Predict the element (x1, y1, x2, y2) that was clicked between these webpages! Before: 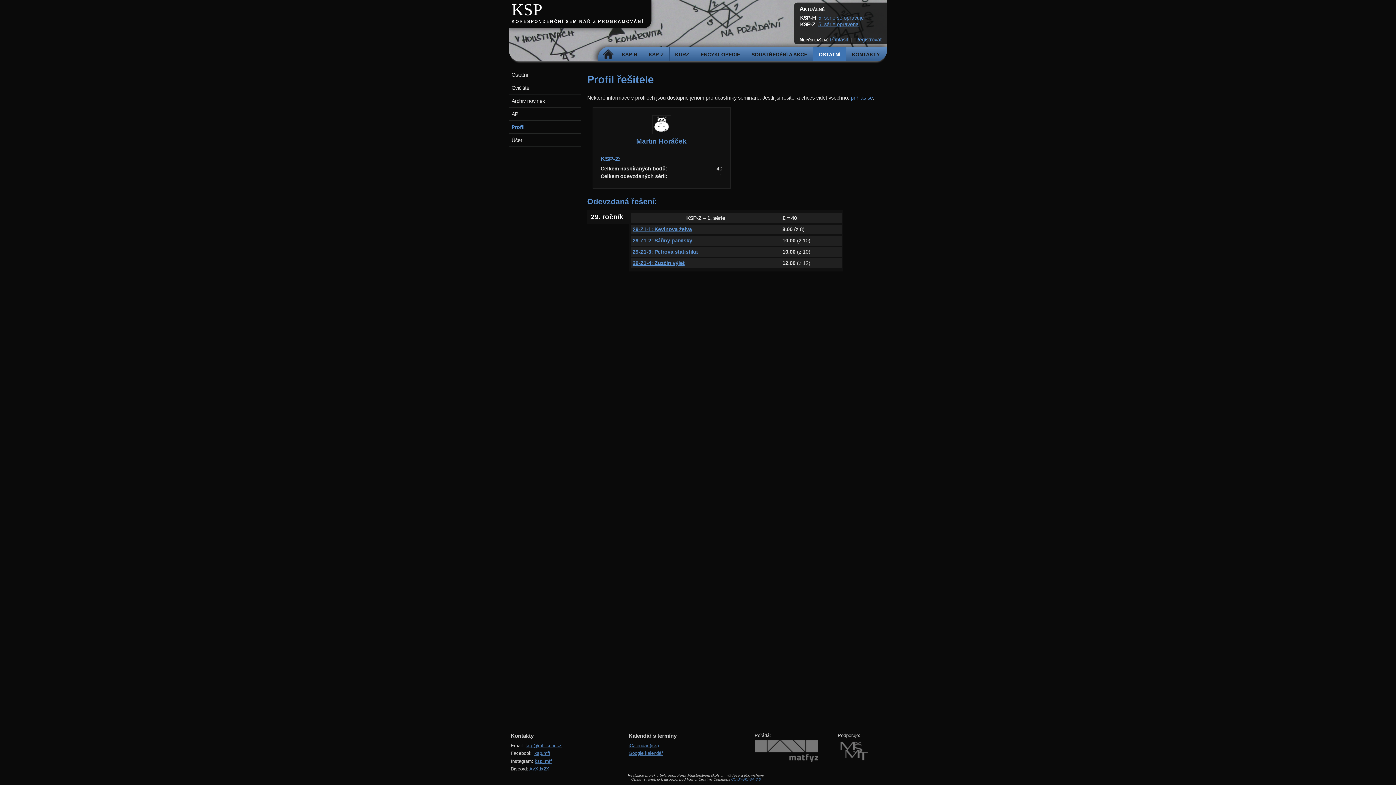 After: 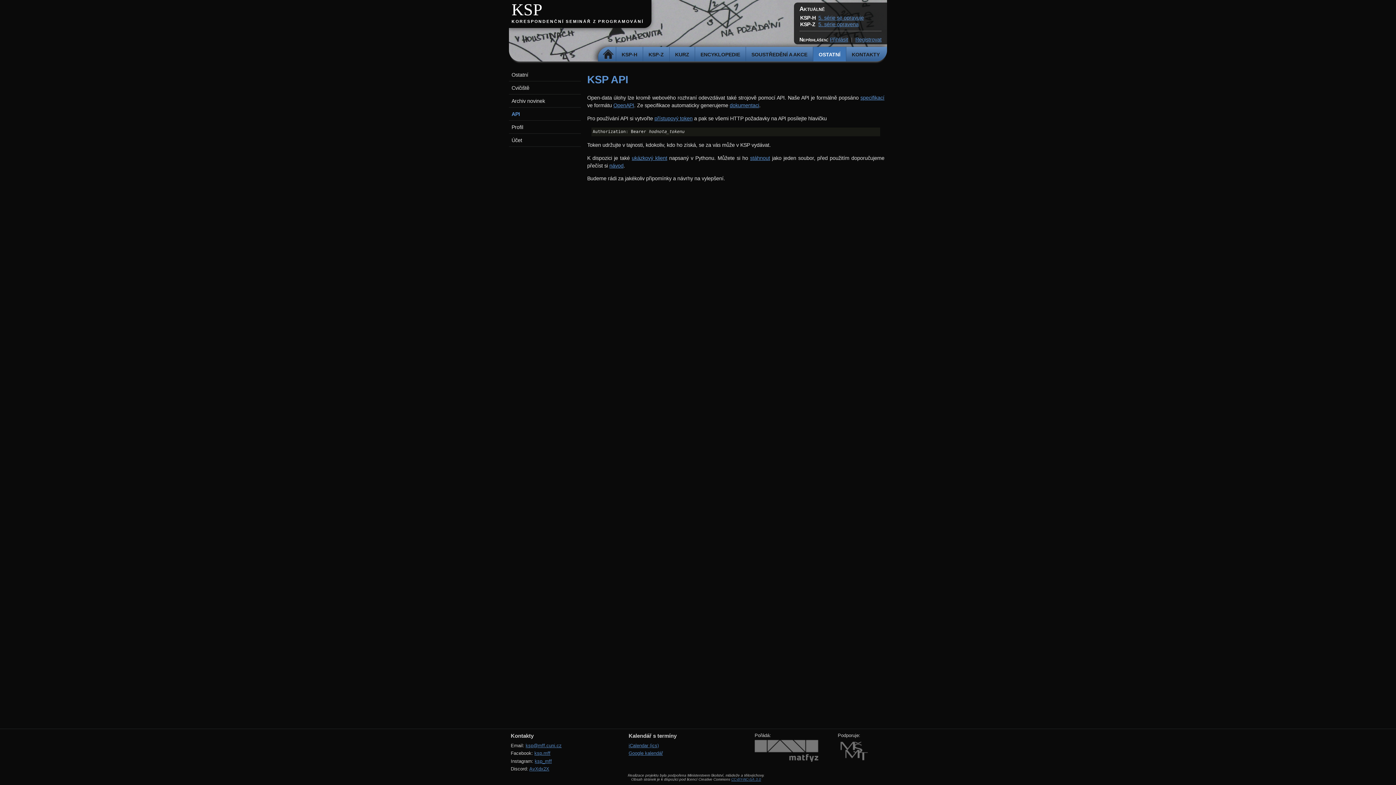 Action: label: API bbox: (511, 111, 519, 117)